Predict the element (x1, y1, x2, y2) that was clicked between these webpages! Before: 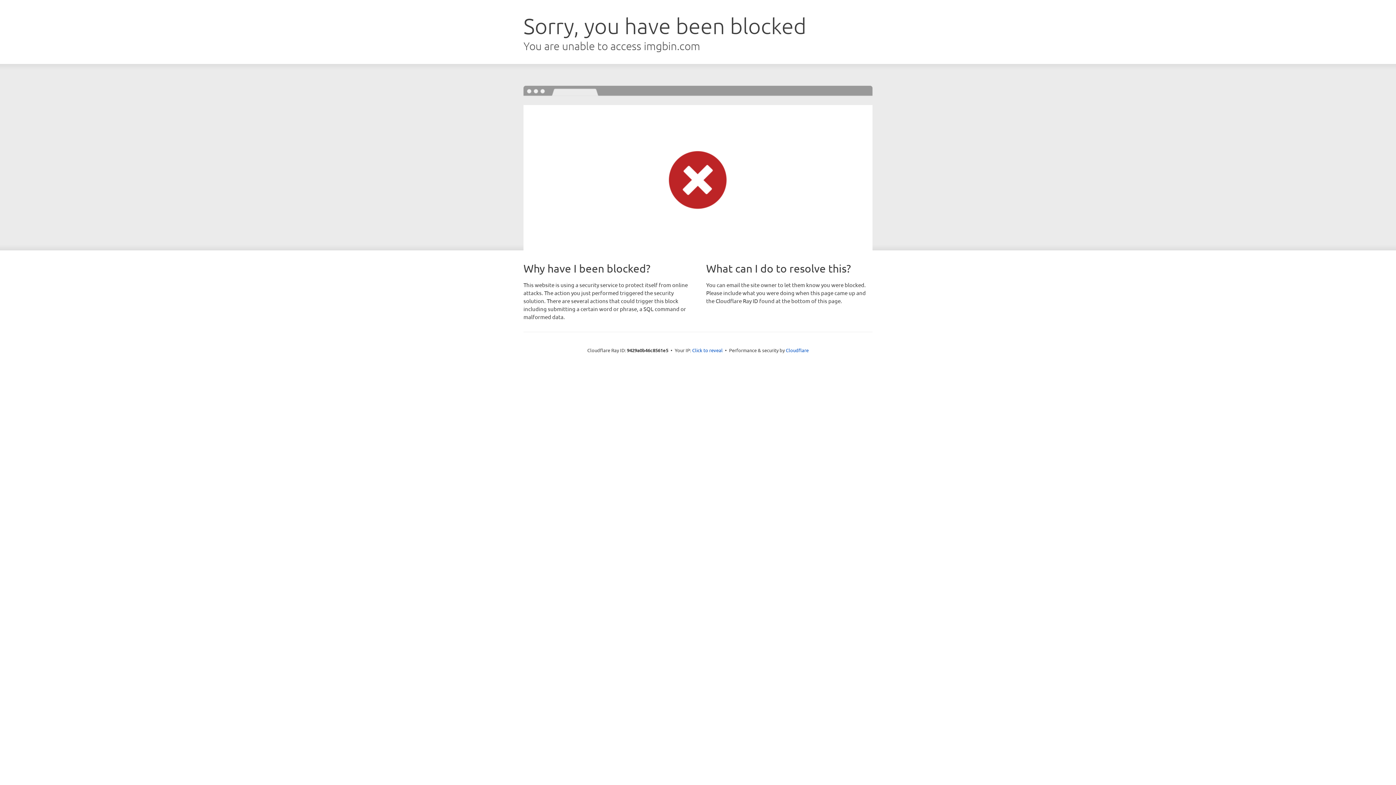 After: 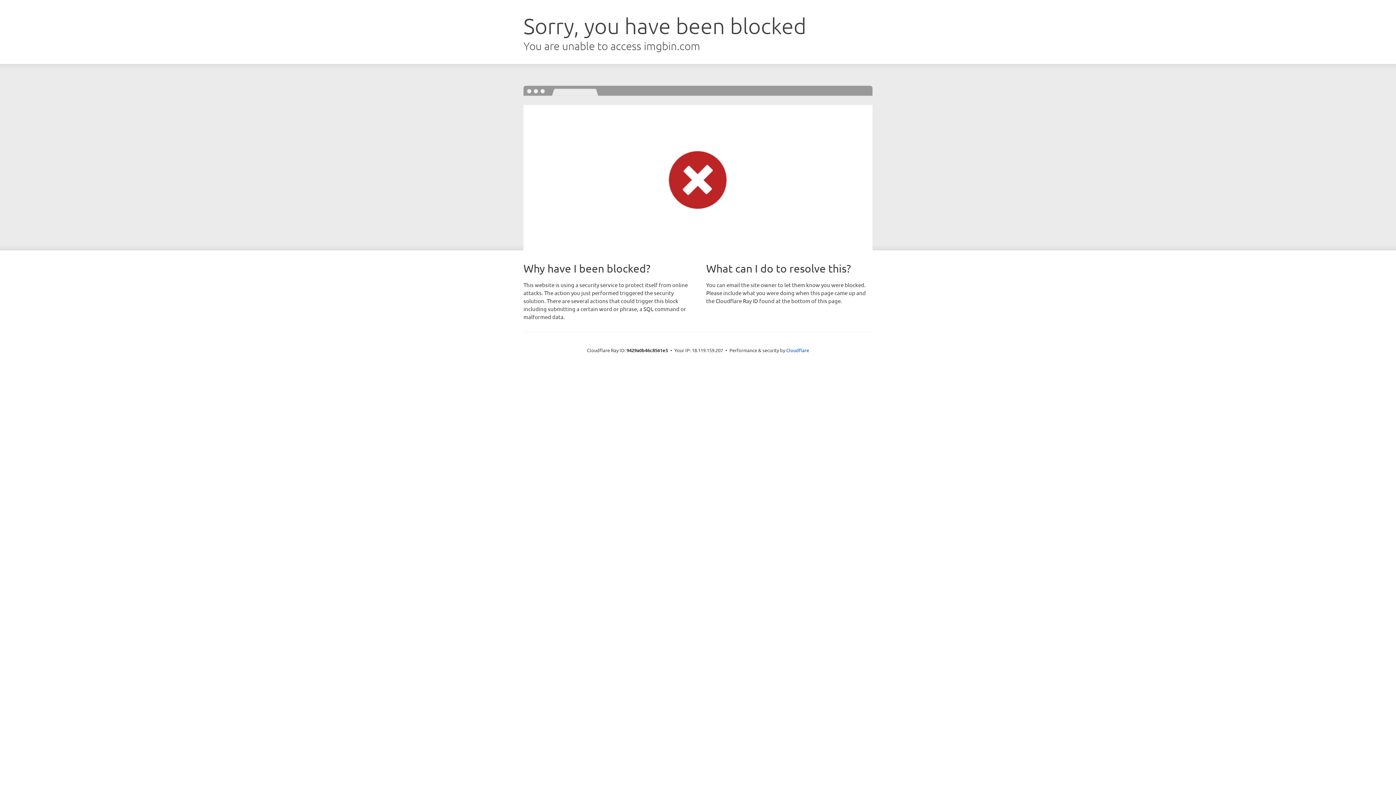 Action: bbox: (692, 346, 722, 353) label: Click to reveal